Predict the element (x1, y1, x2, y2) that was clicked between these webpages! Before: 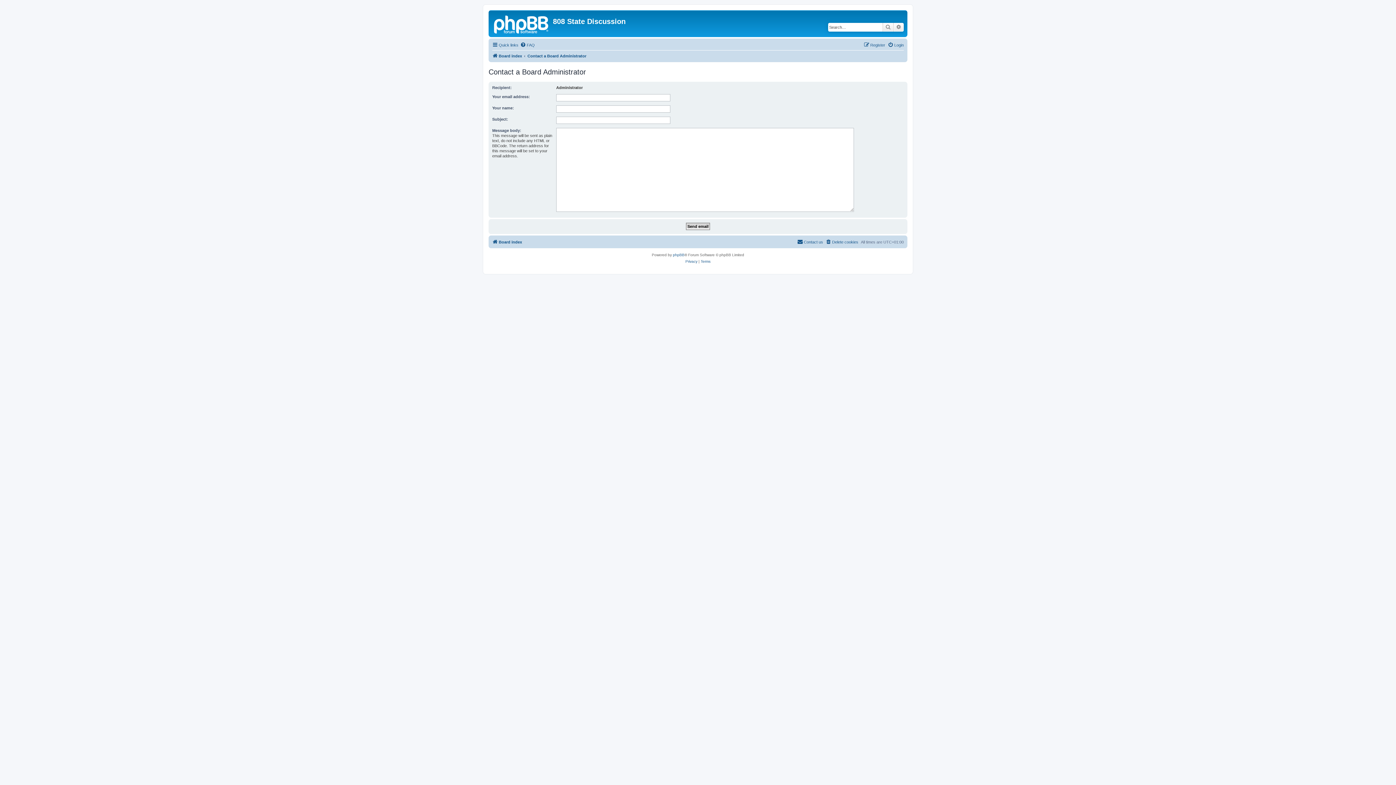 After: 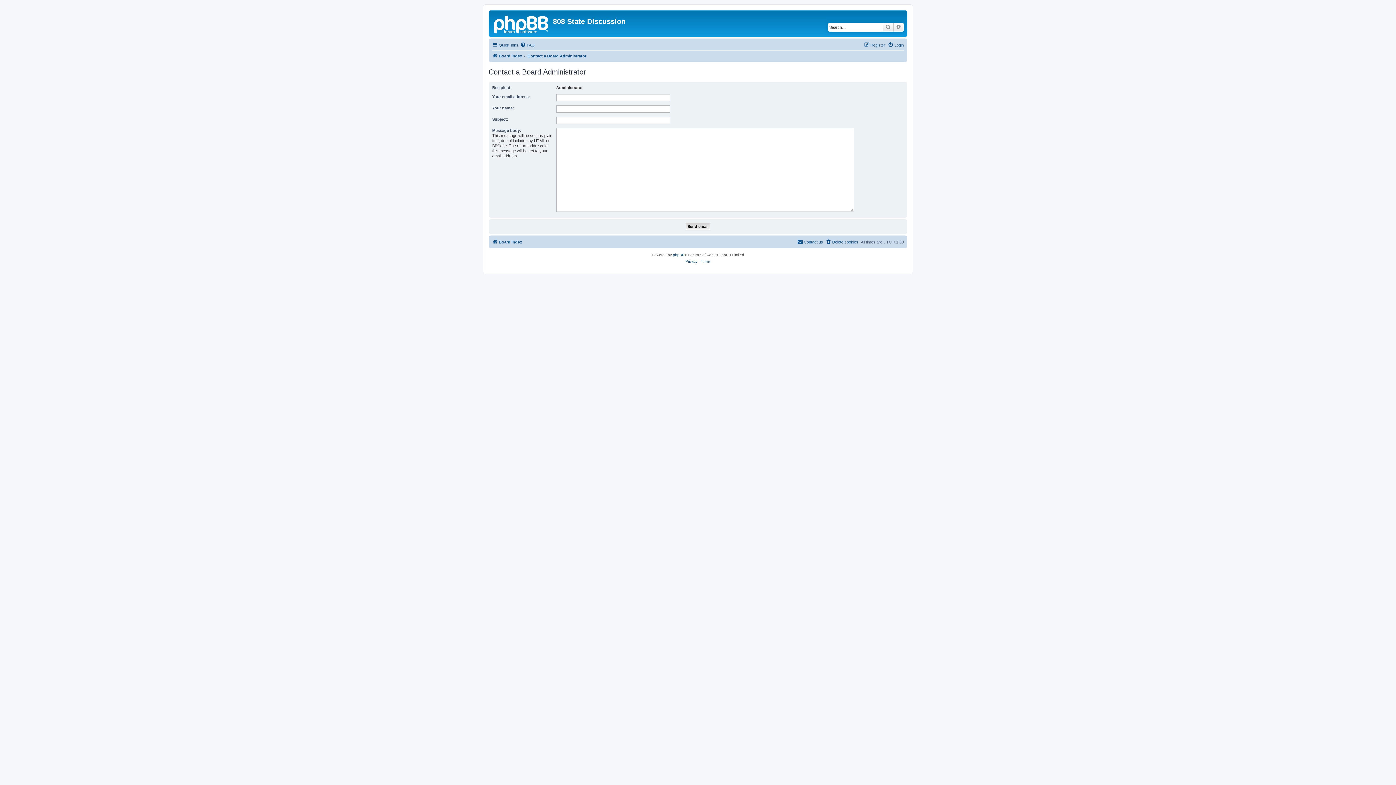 Action: bbox: (527, 51, 586, 60) label: Contact a Board Administrator